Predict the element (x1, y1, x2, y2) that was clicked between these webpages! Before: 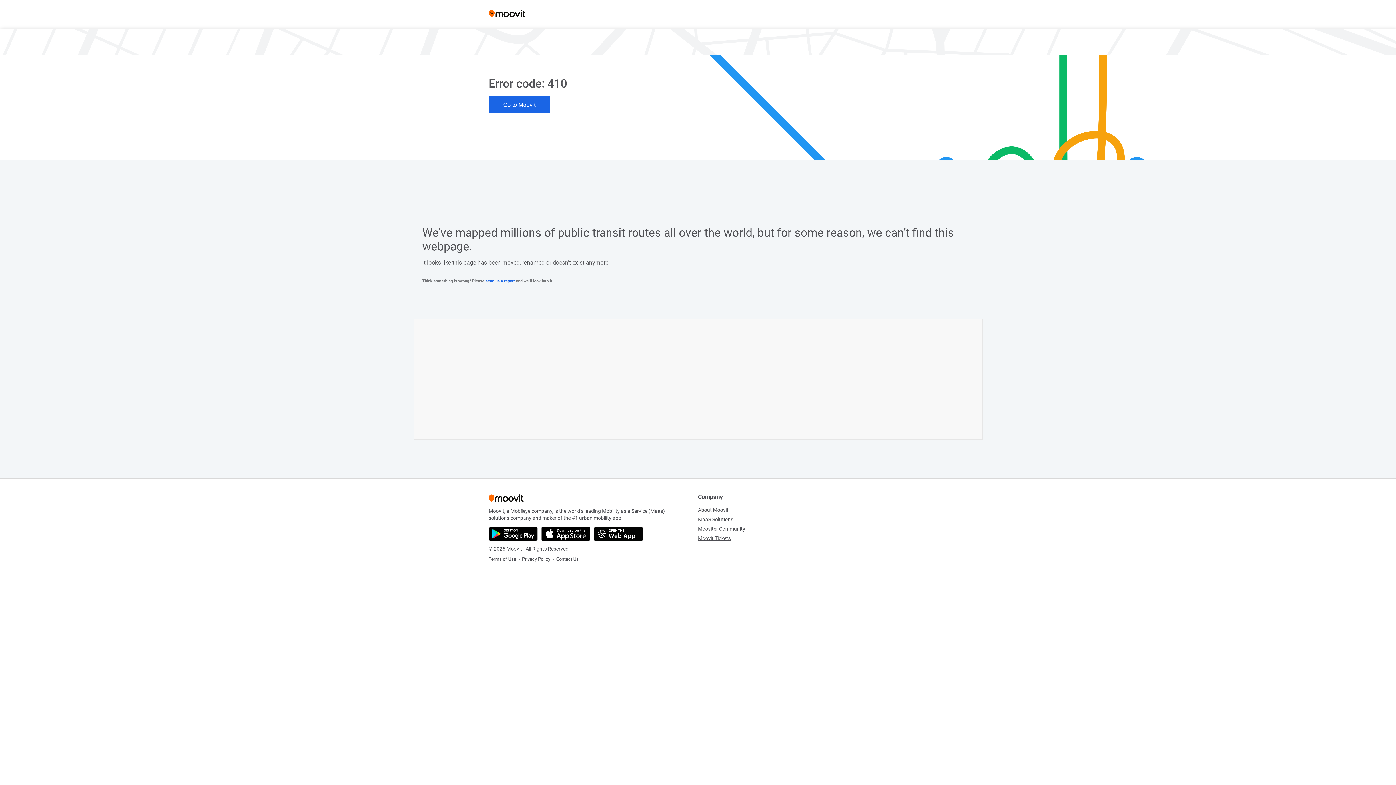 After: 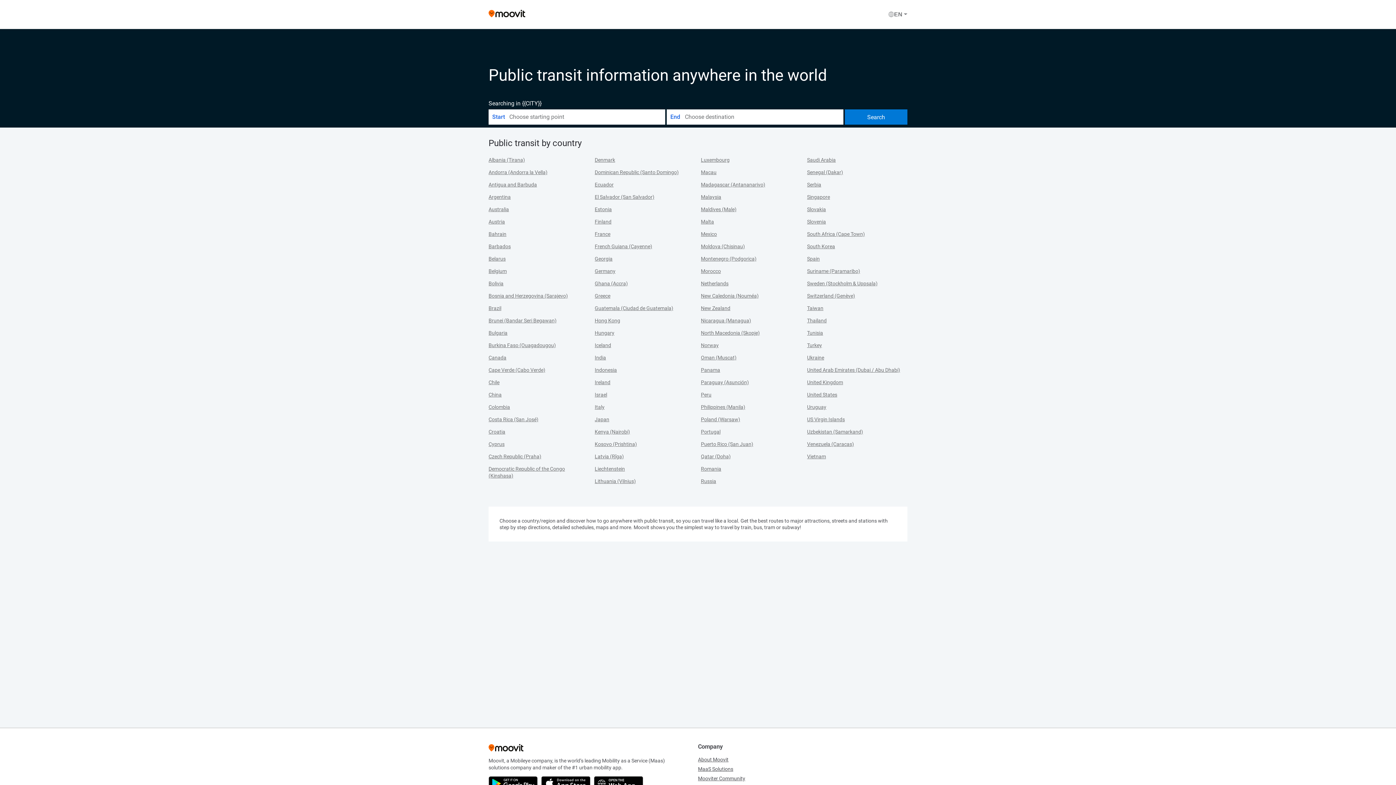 Action: bbox: (488, 96, 550, 113) label: Go to Moovit